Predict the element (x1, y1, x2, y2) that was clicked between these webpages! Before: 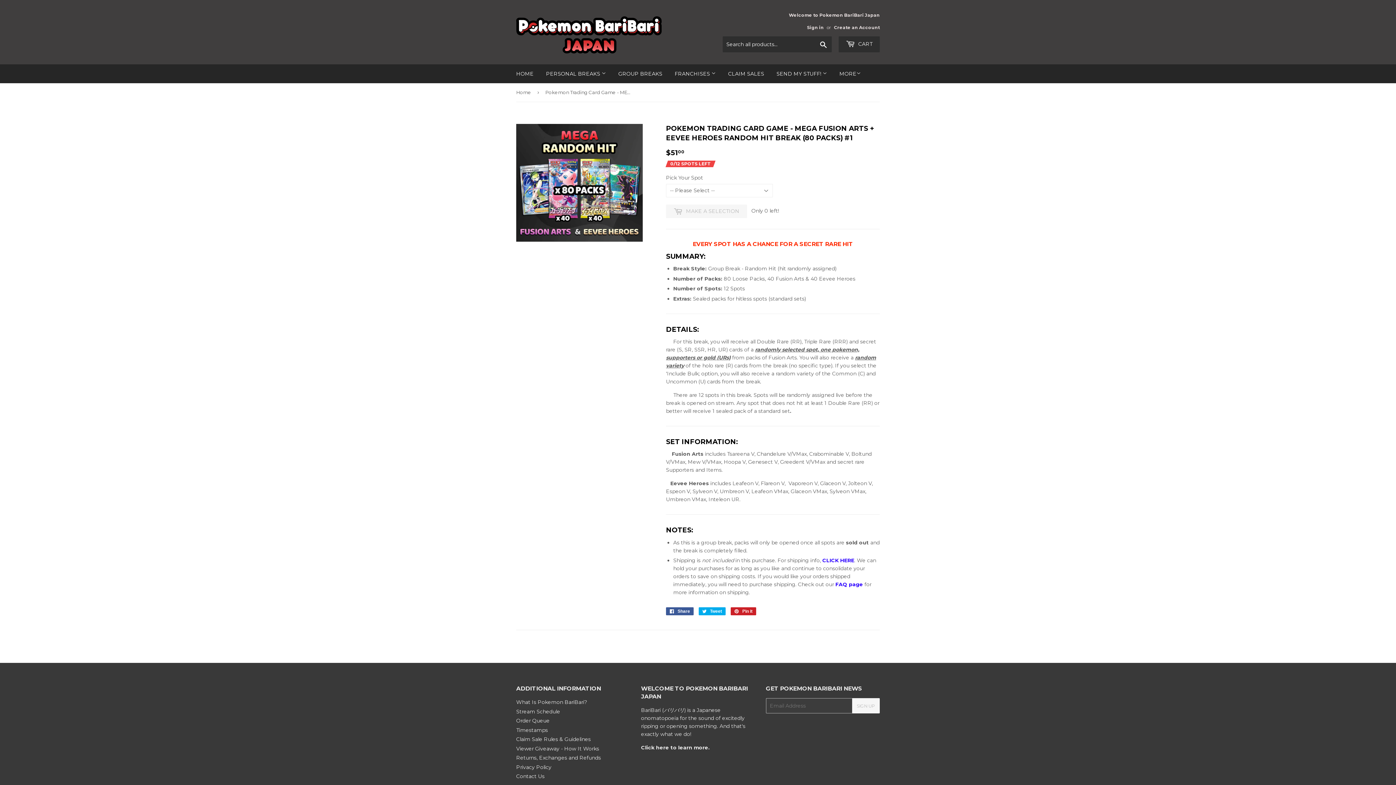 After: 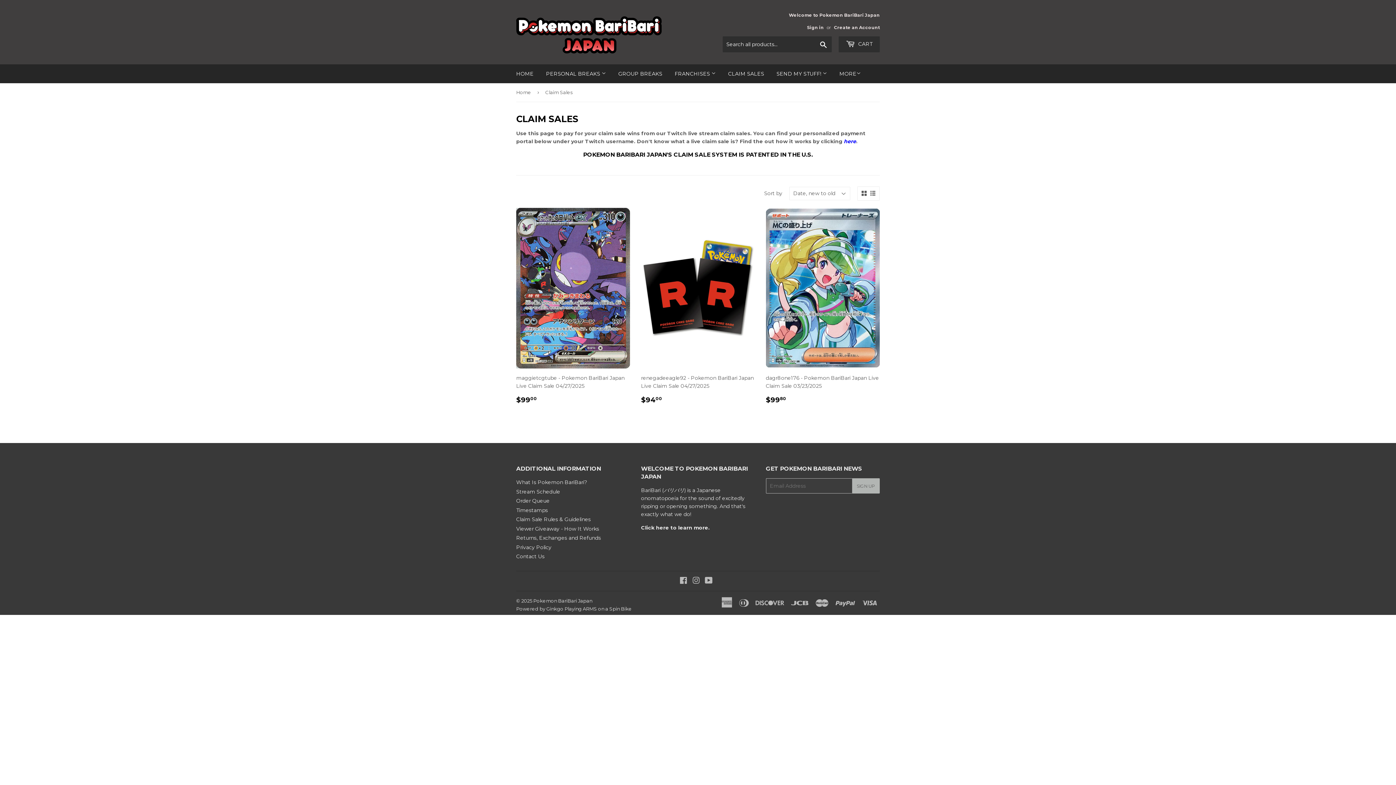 Action: bbox: (722, 64, 769, 83) label: CLAIM SALES